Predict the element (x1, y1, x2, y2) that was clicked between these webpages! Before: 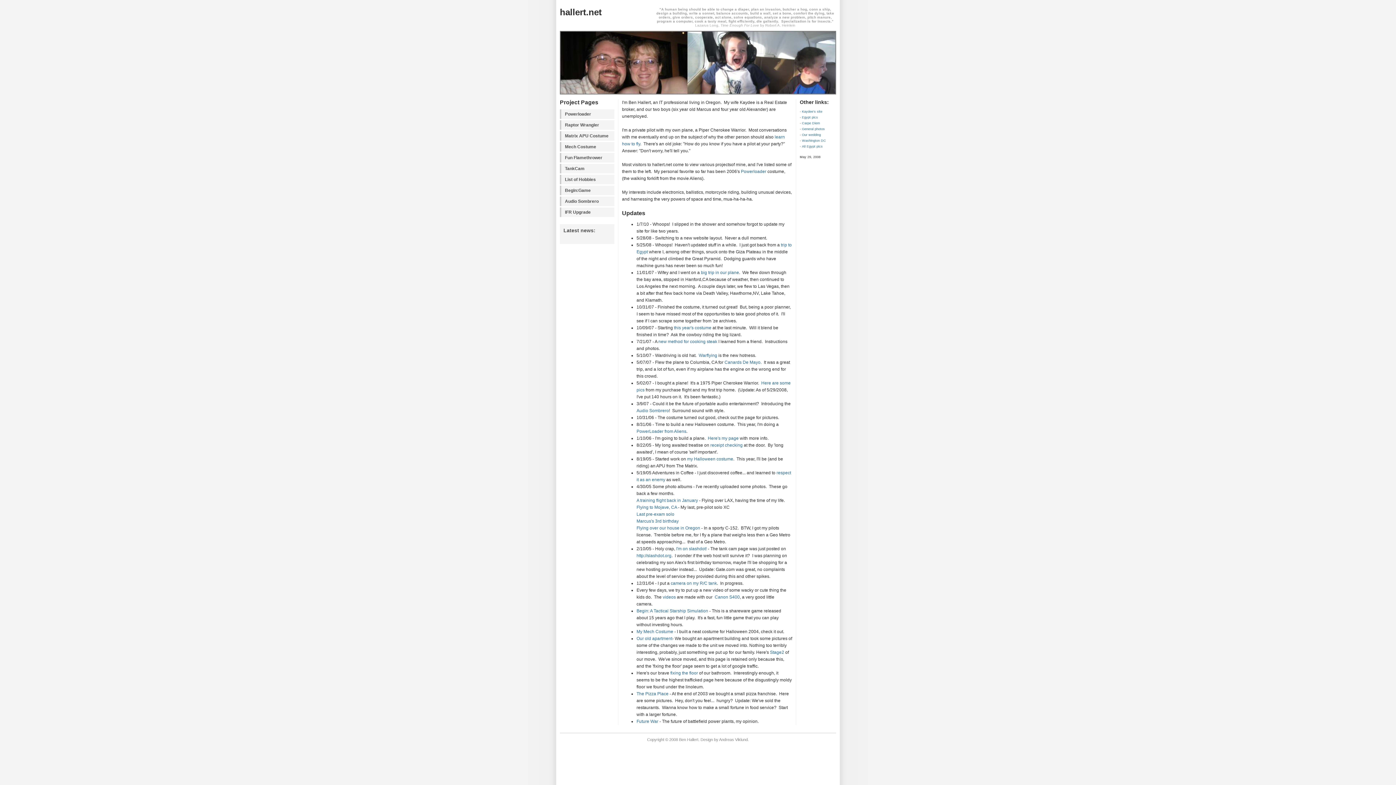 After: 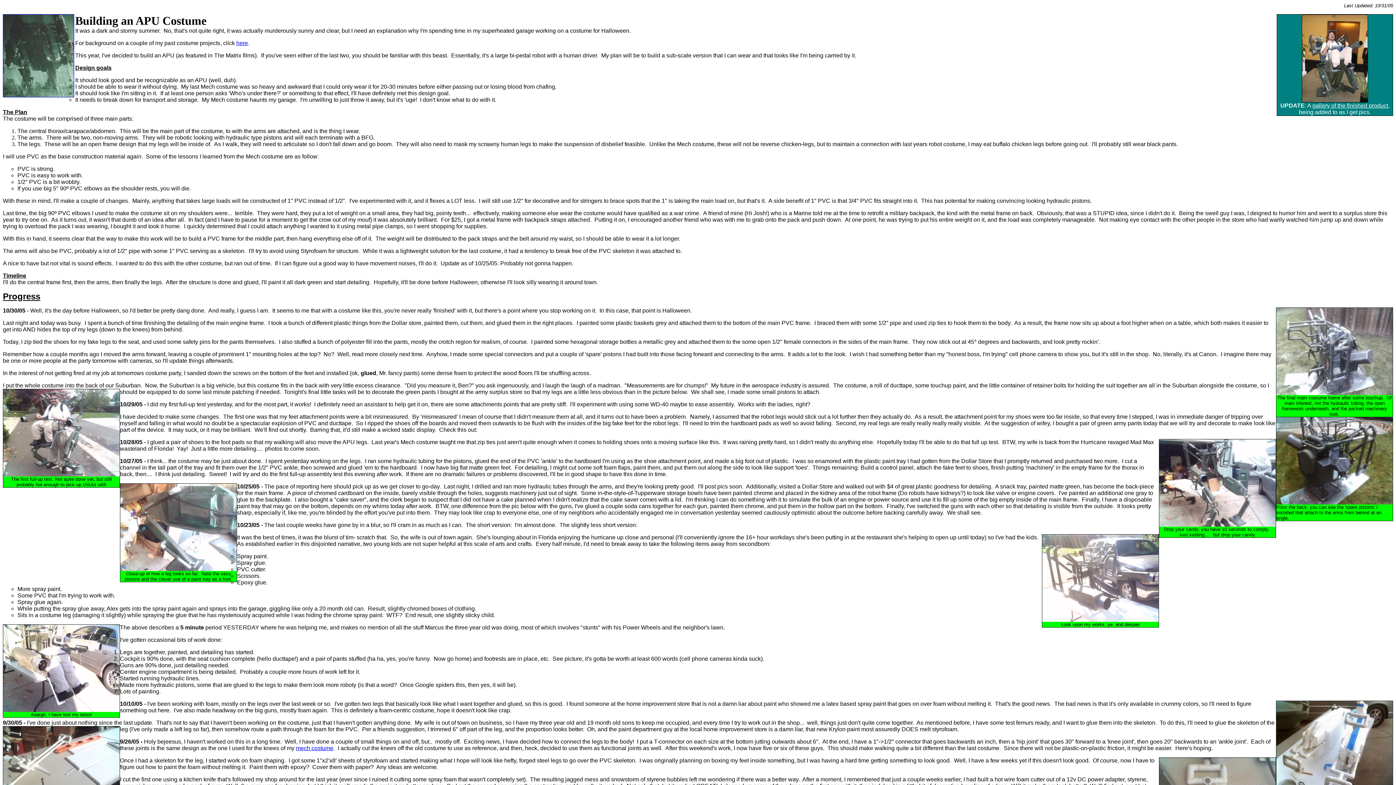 Action: bbox: (687, 456, 733, 461) label: my Halloween costume